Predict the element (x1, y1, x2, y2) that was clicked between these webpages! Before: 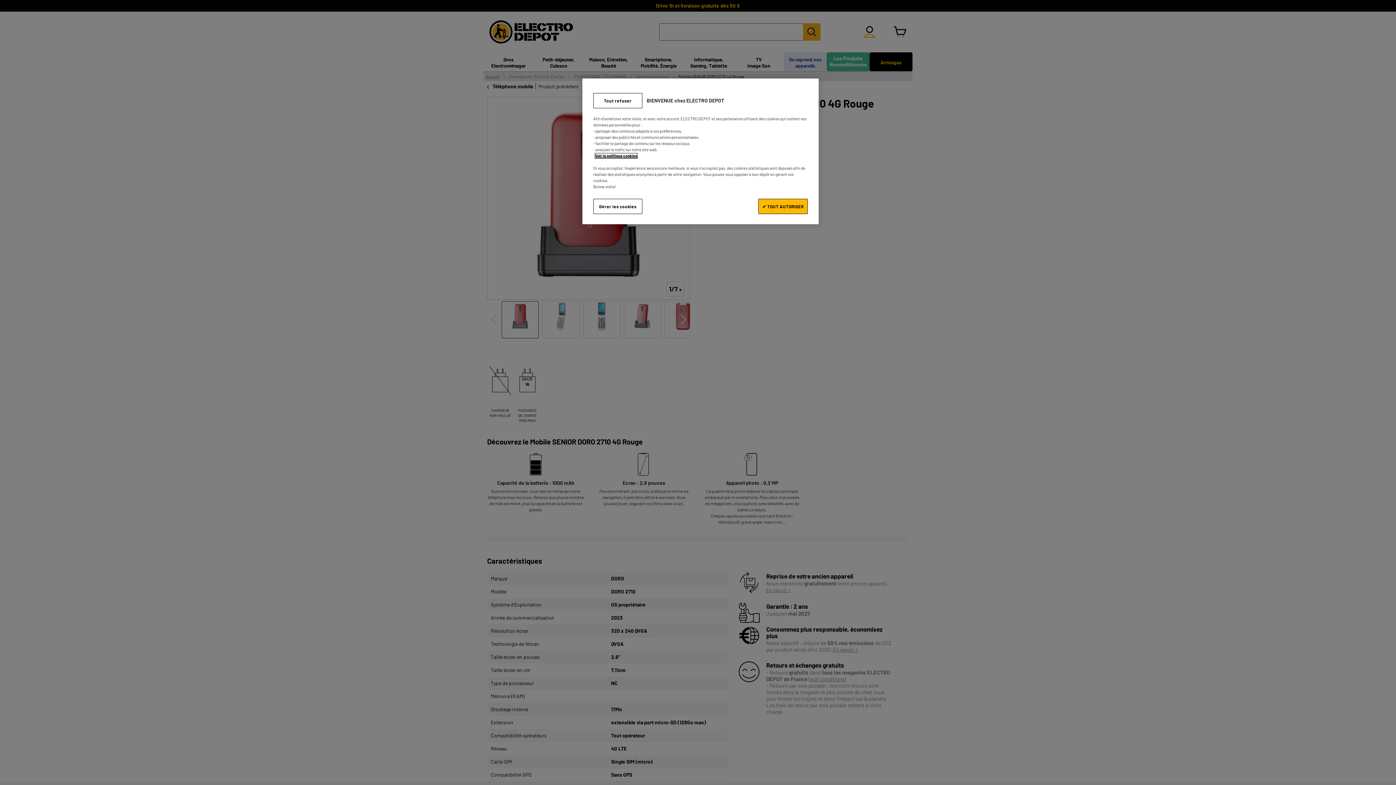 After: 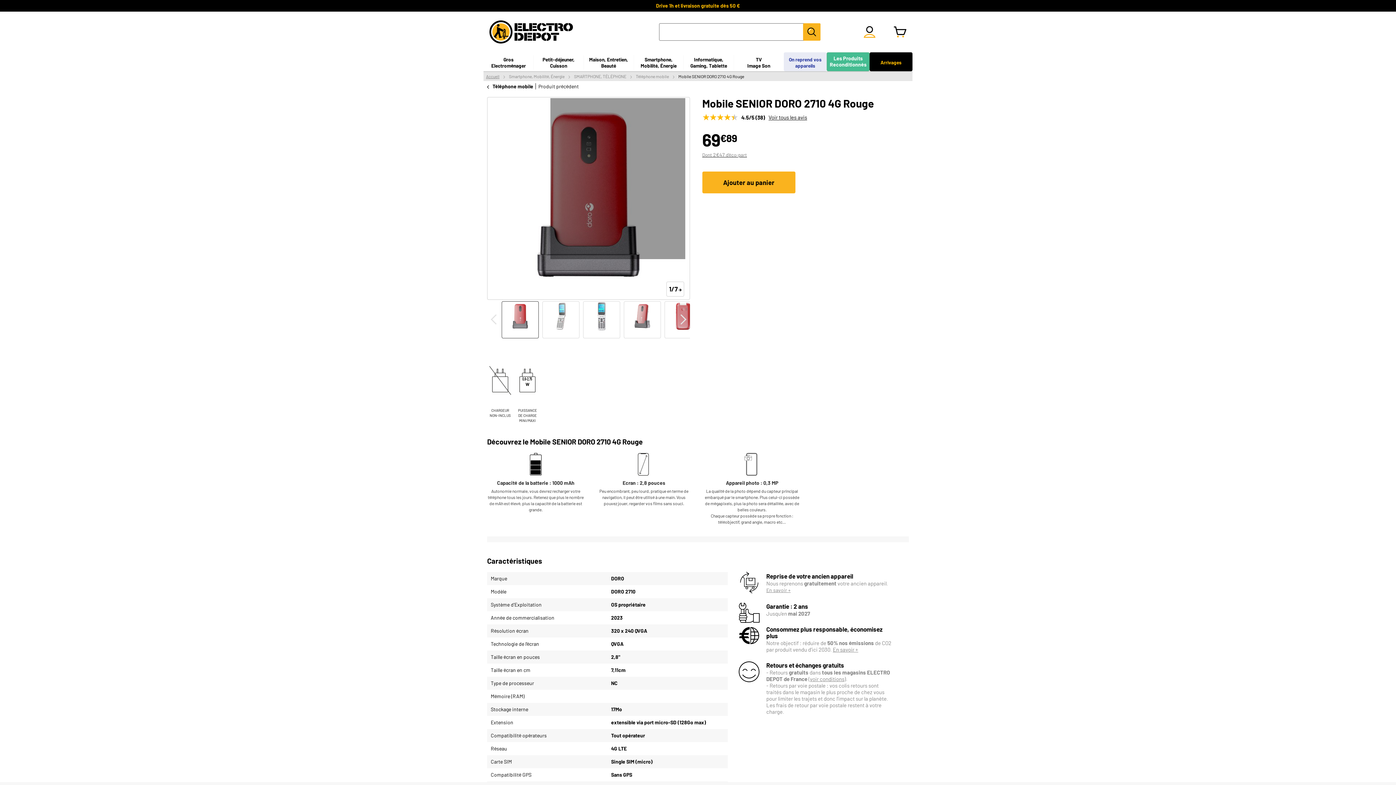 Action: bbox: (593, 93, 642, 108) label: Tout refuser